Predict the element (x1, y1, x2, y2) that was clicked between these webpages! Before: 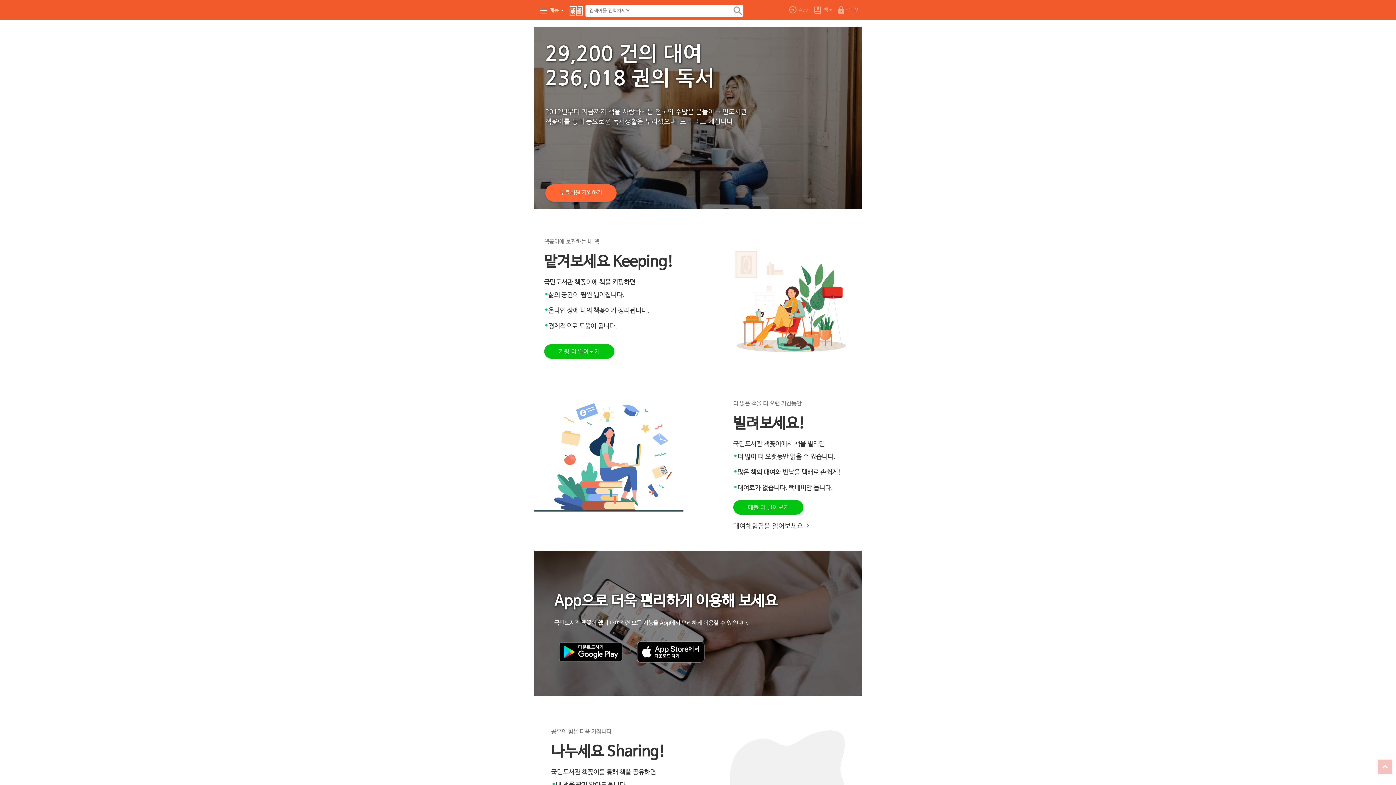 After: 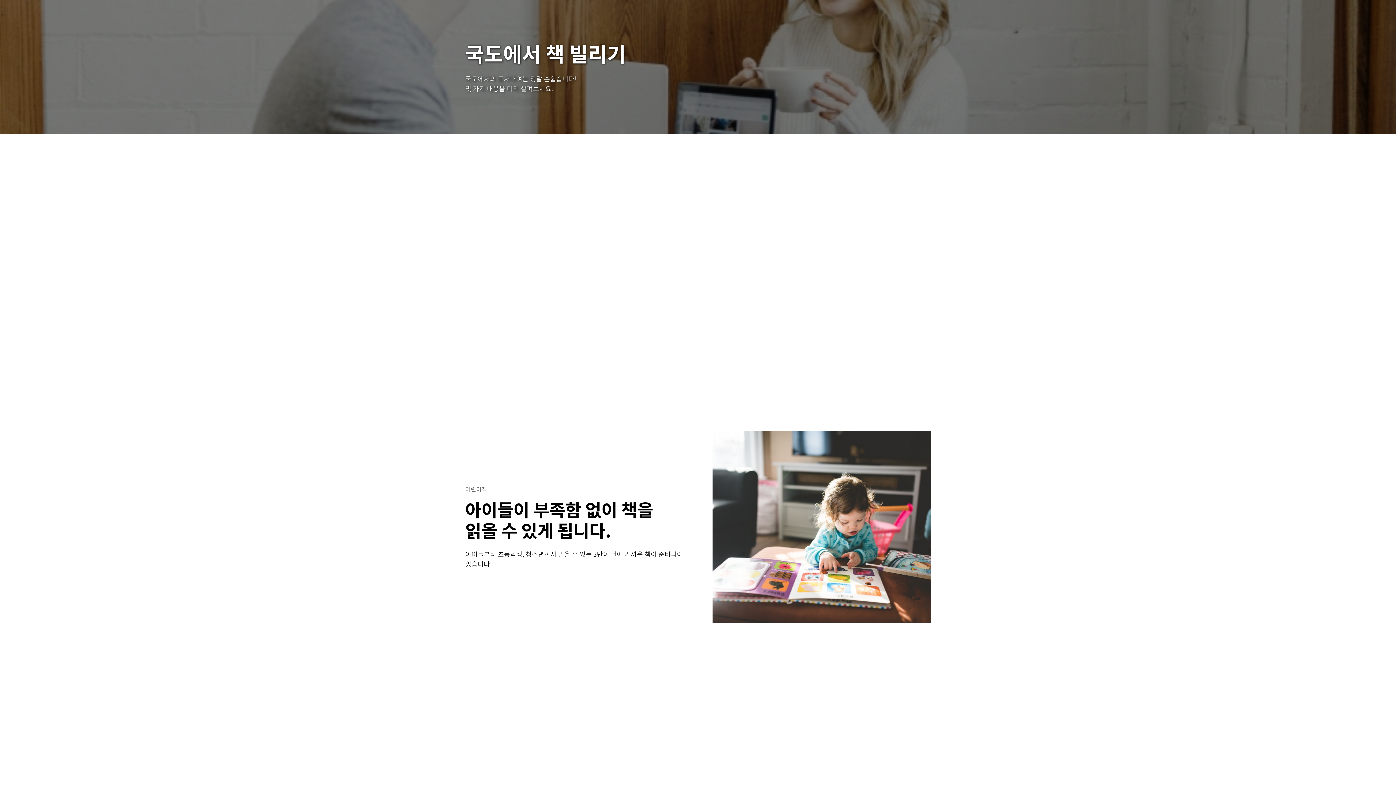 Action: bbox: (733, 500, 803, 514) label: 대출 더 알아보기